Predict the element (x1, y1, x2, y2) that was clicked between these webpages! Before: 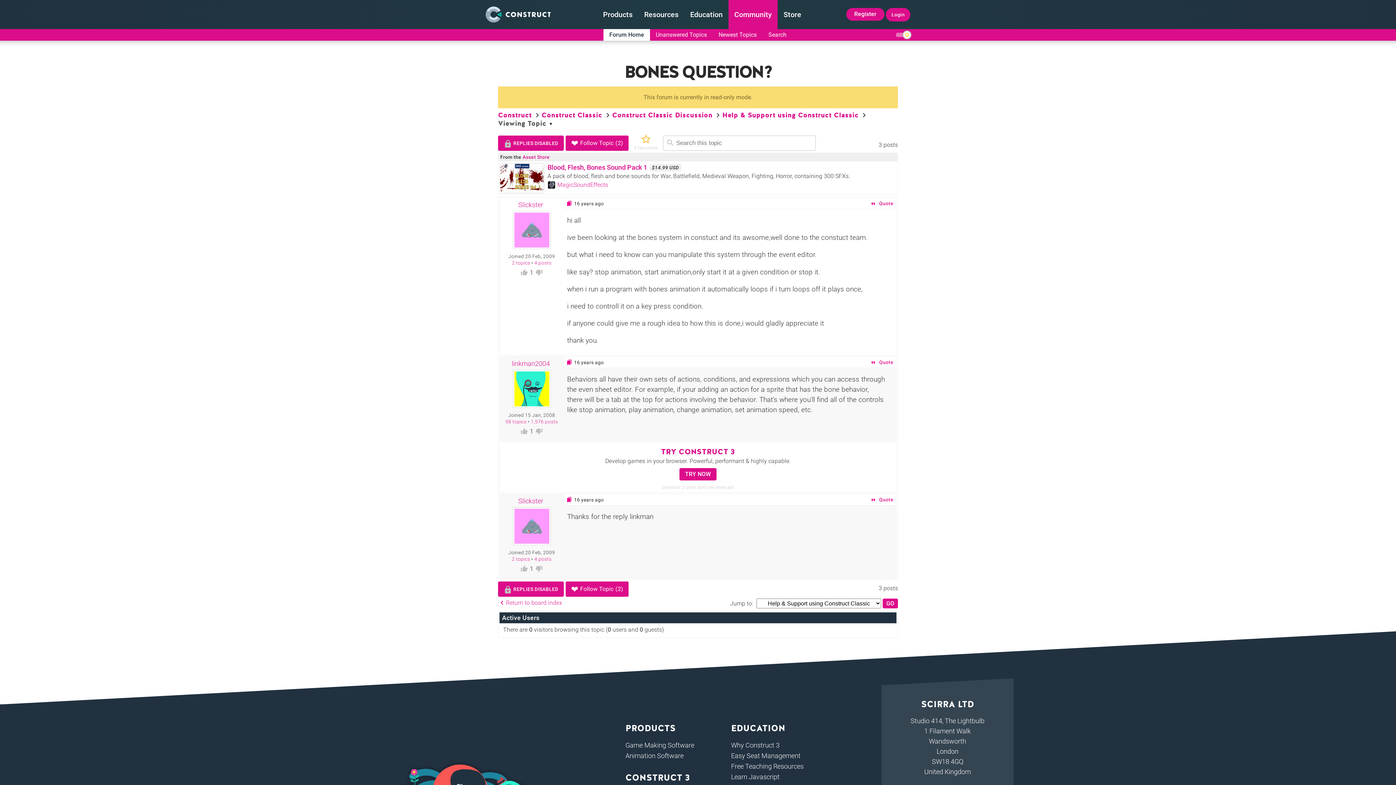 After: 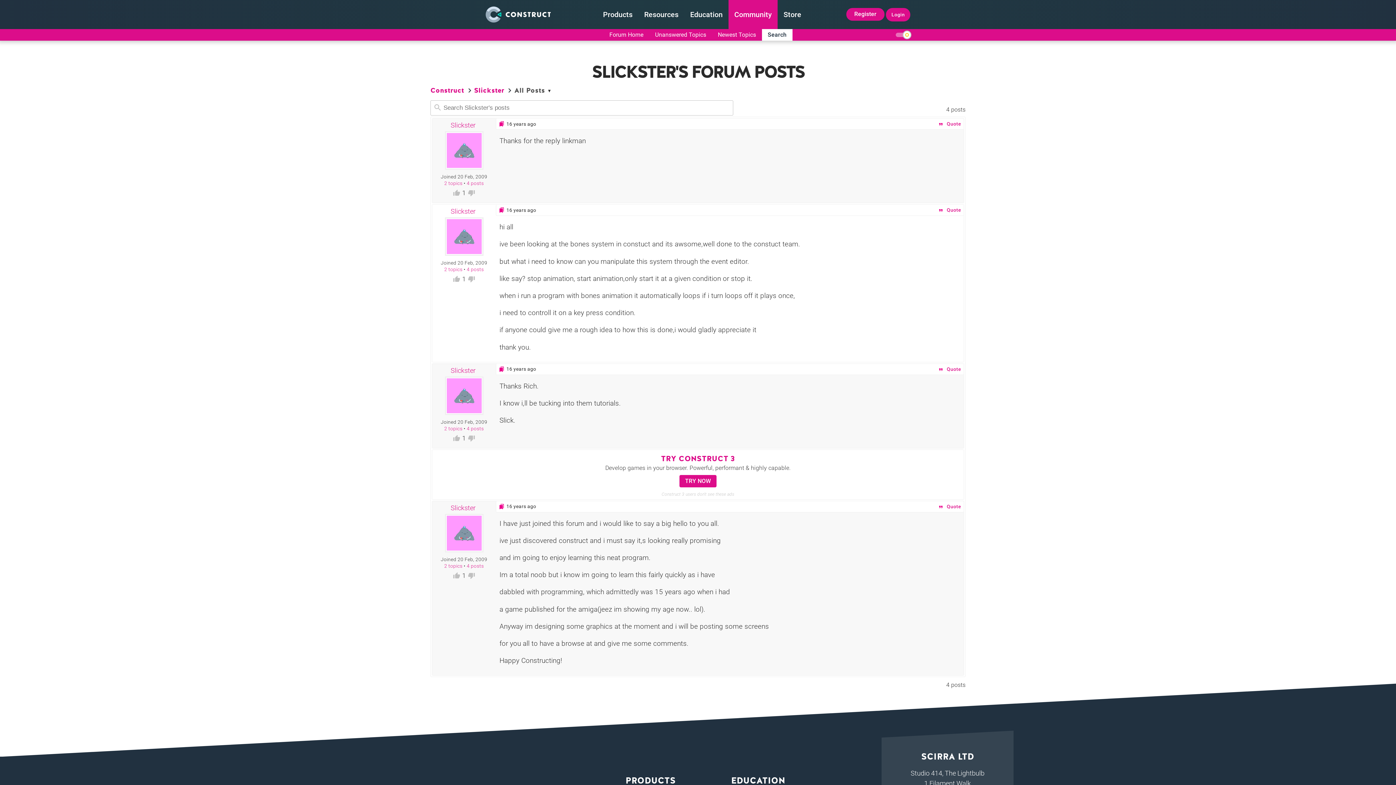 Action: label: 4 posts bbox: (534, 260, 551, 265)